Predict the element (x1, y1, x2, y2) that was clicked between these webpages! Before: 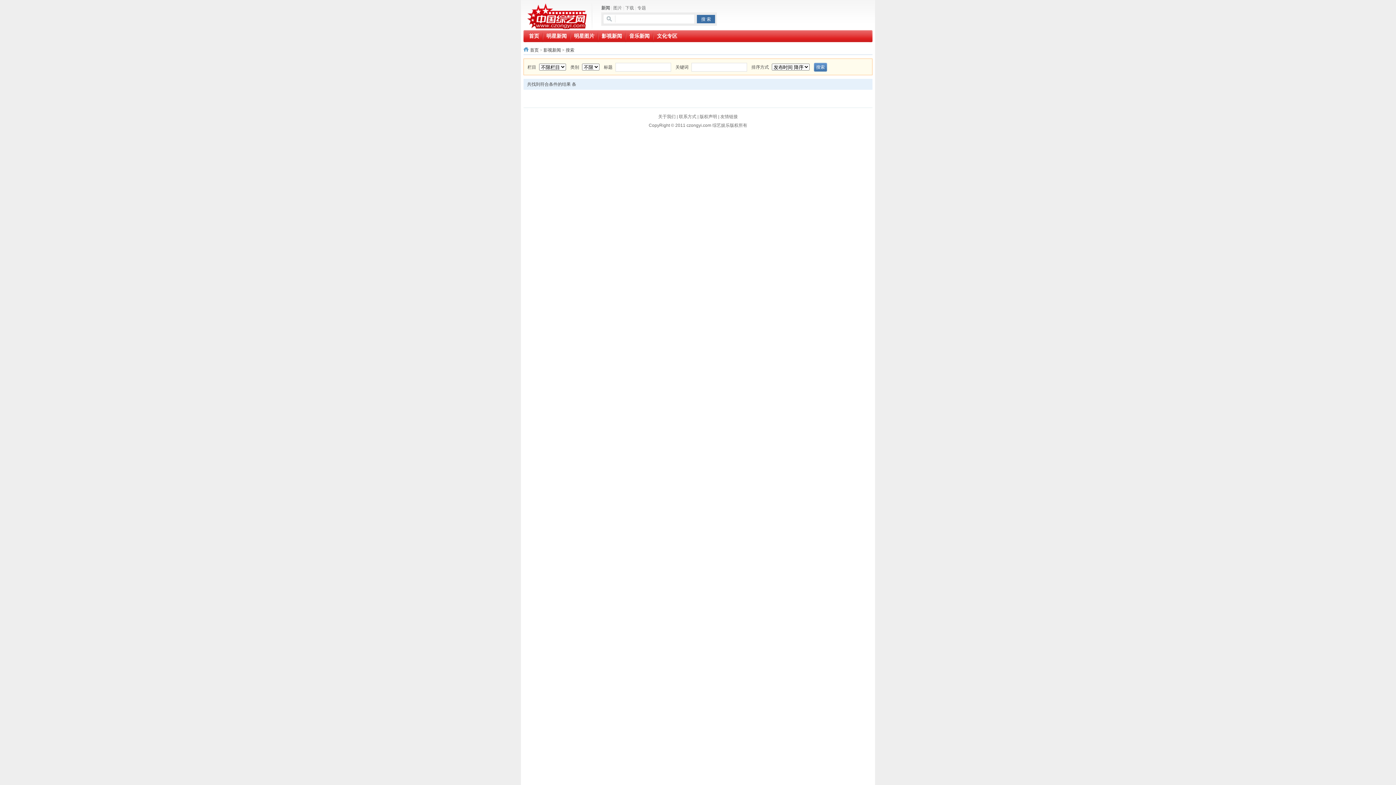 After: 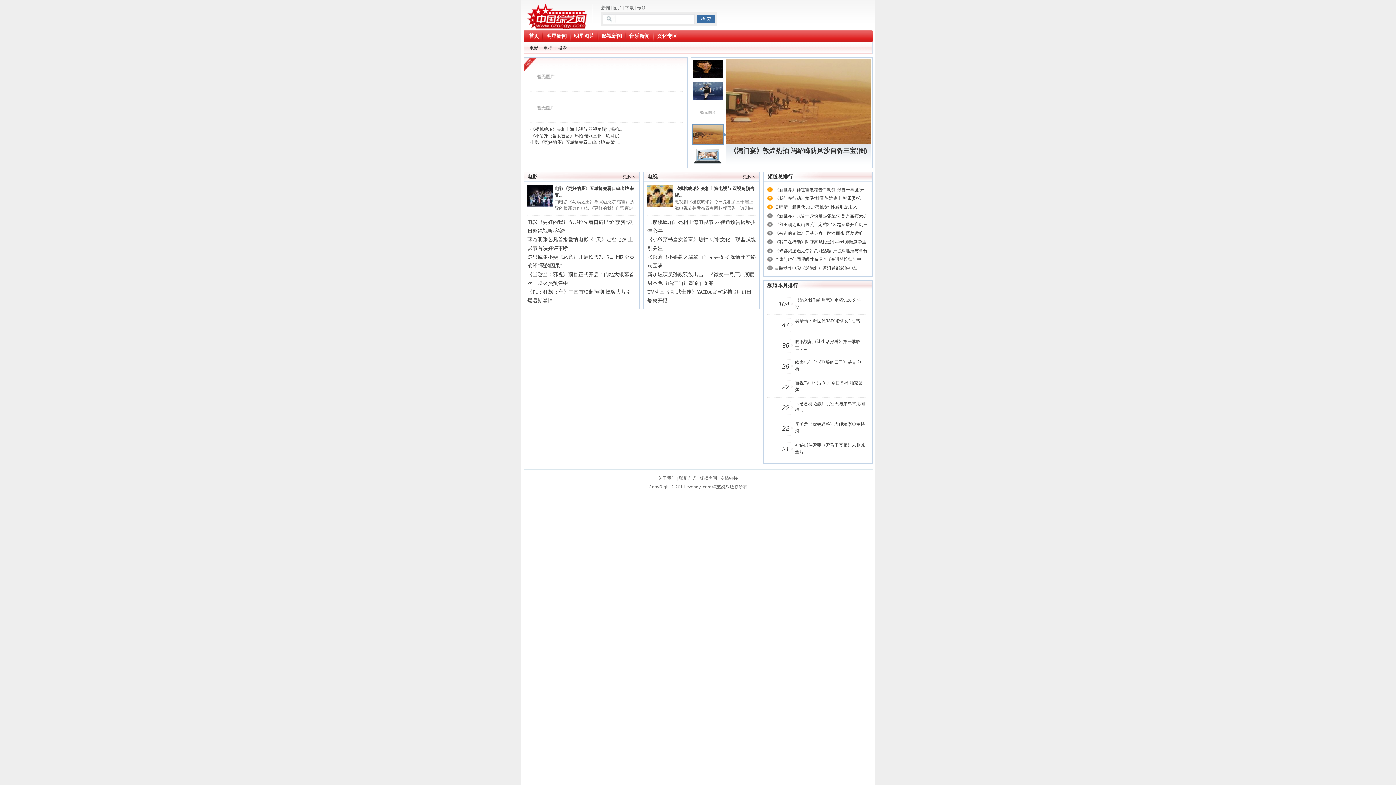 Action: bbox: (543, 47, 561, 52) label: 影视新闻